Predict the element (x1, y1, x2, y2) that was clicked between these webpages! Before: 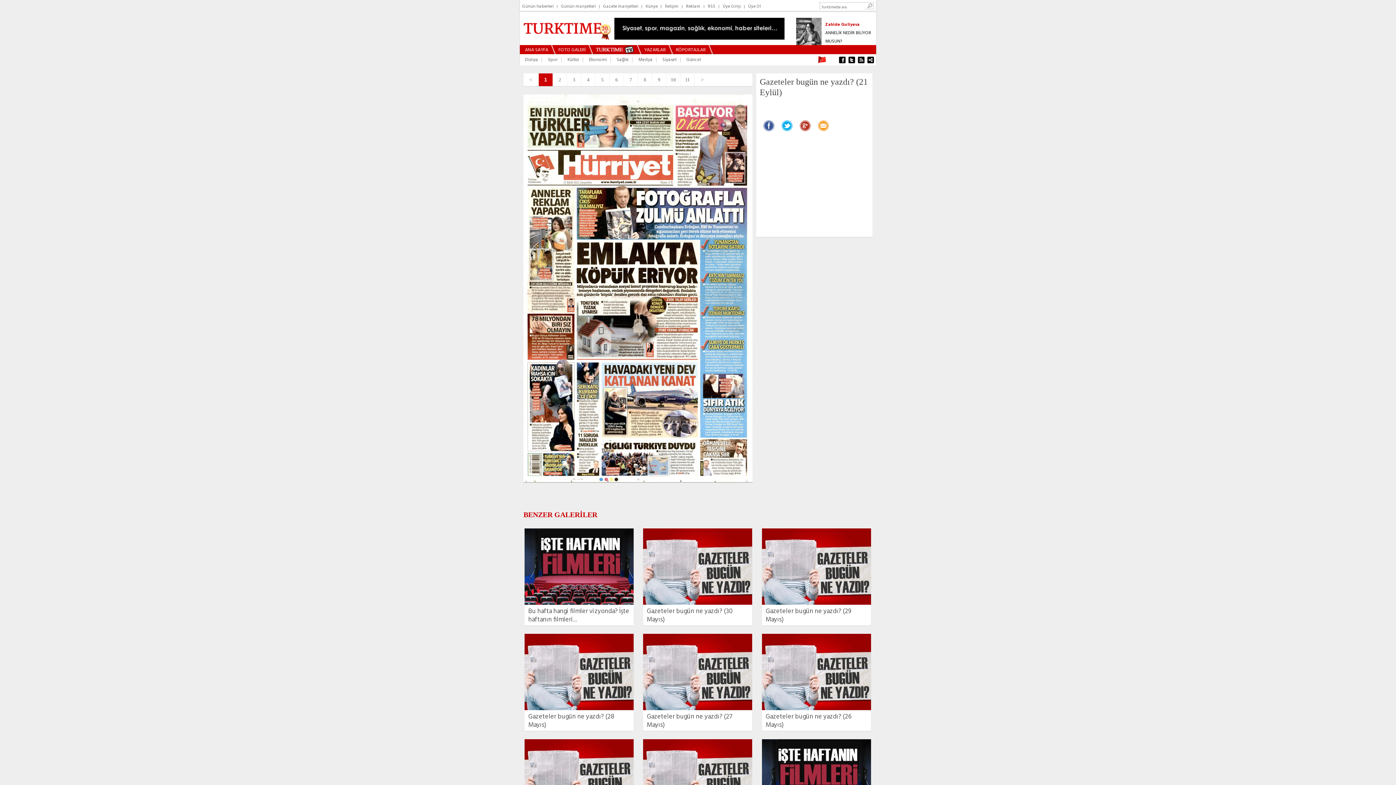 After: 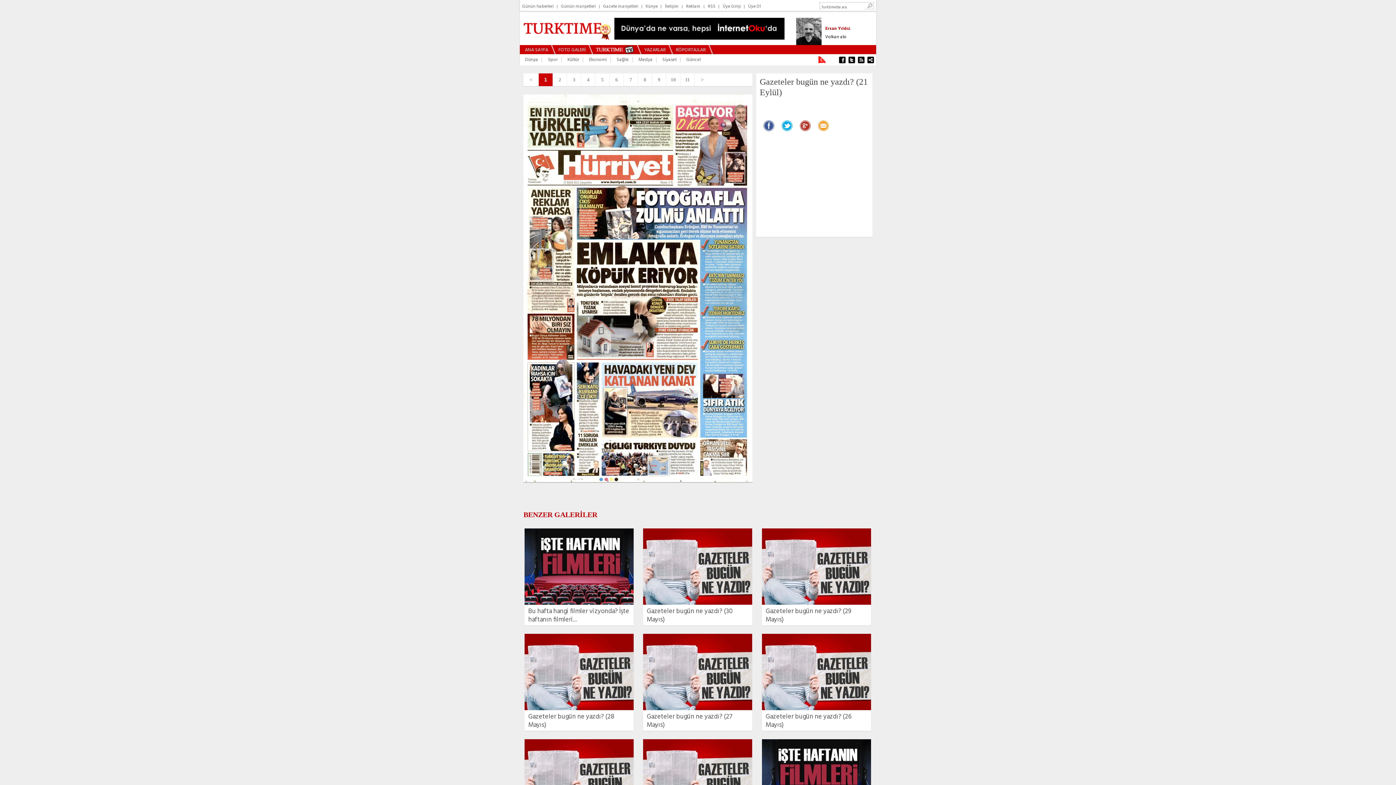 Action: bbox: (837, 60, 847, 68)